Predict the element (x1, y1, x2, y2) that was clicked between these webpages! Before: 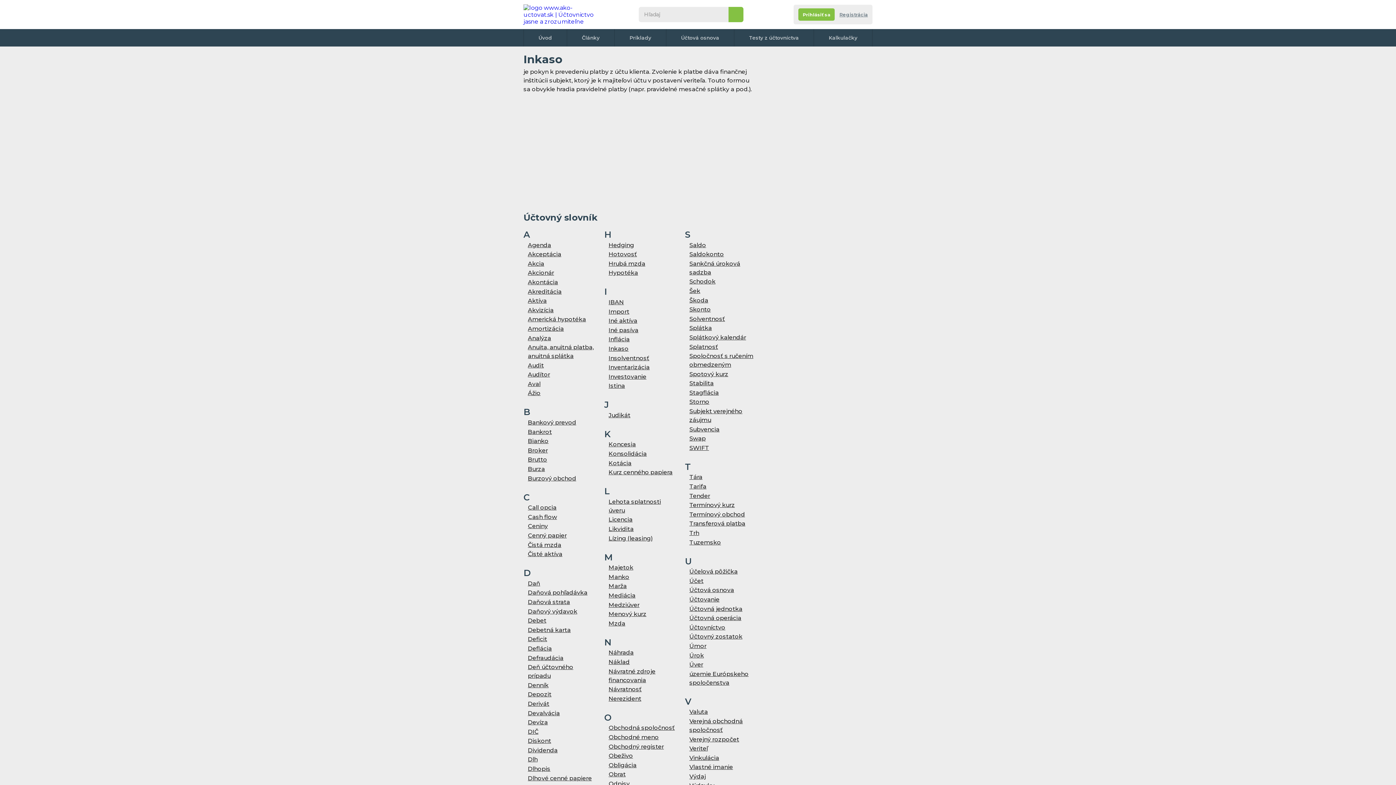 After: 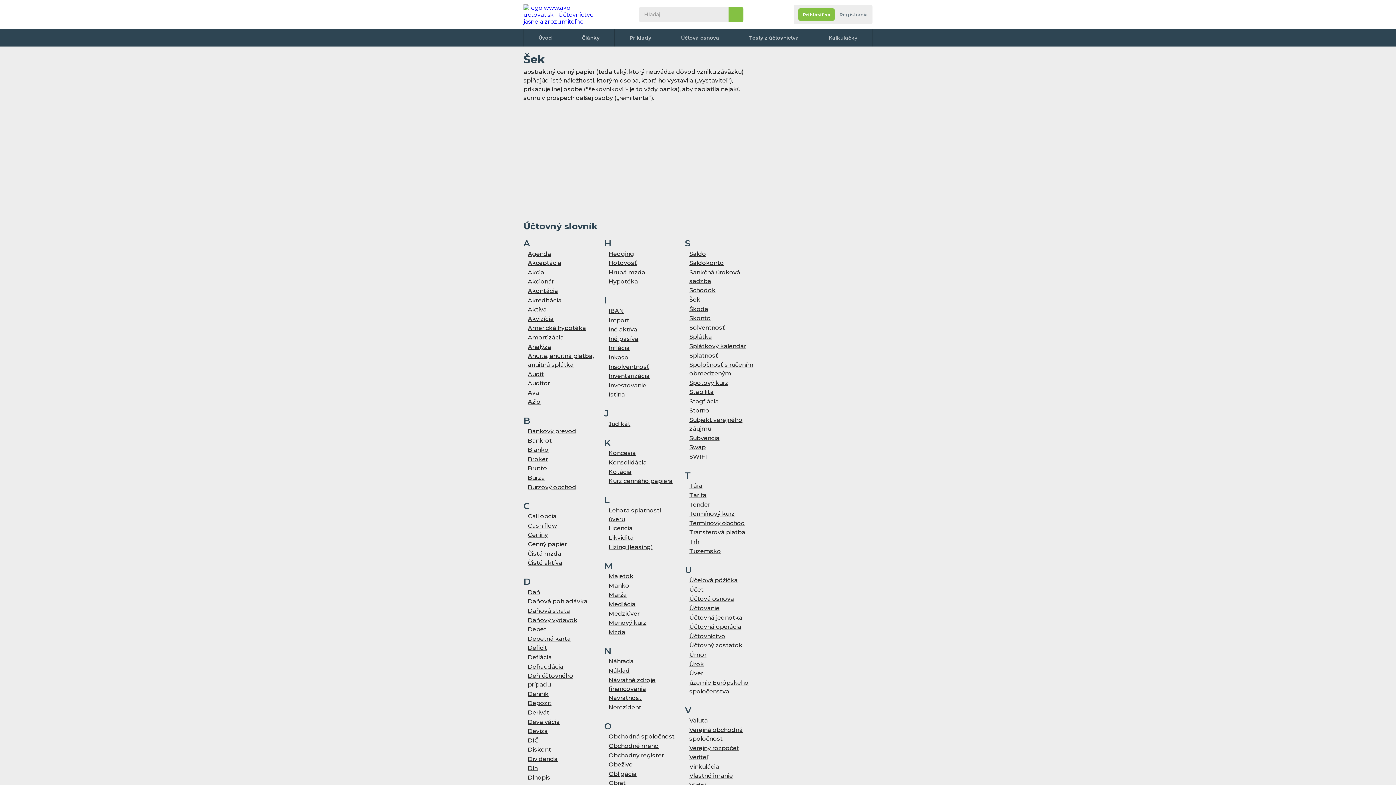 Action: bbox: (689, 287, 700, 294) label: Šek